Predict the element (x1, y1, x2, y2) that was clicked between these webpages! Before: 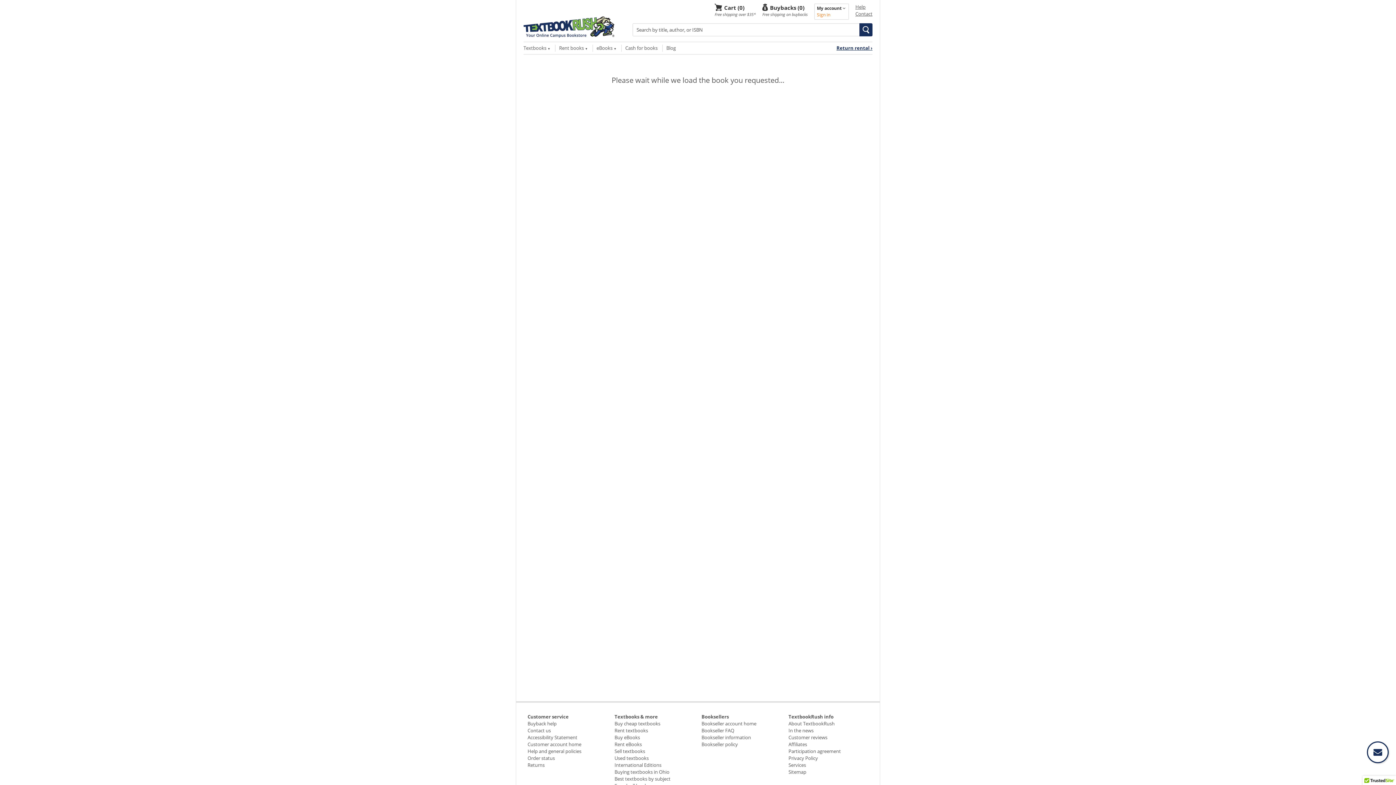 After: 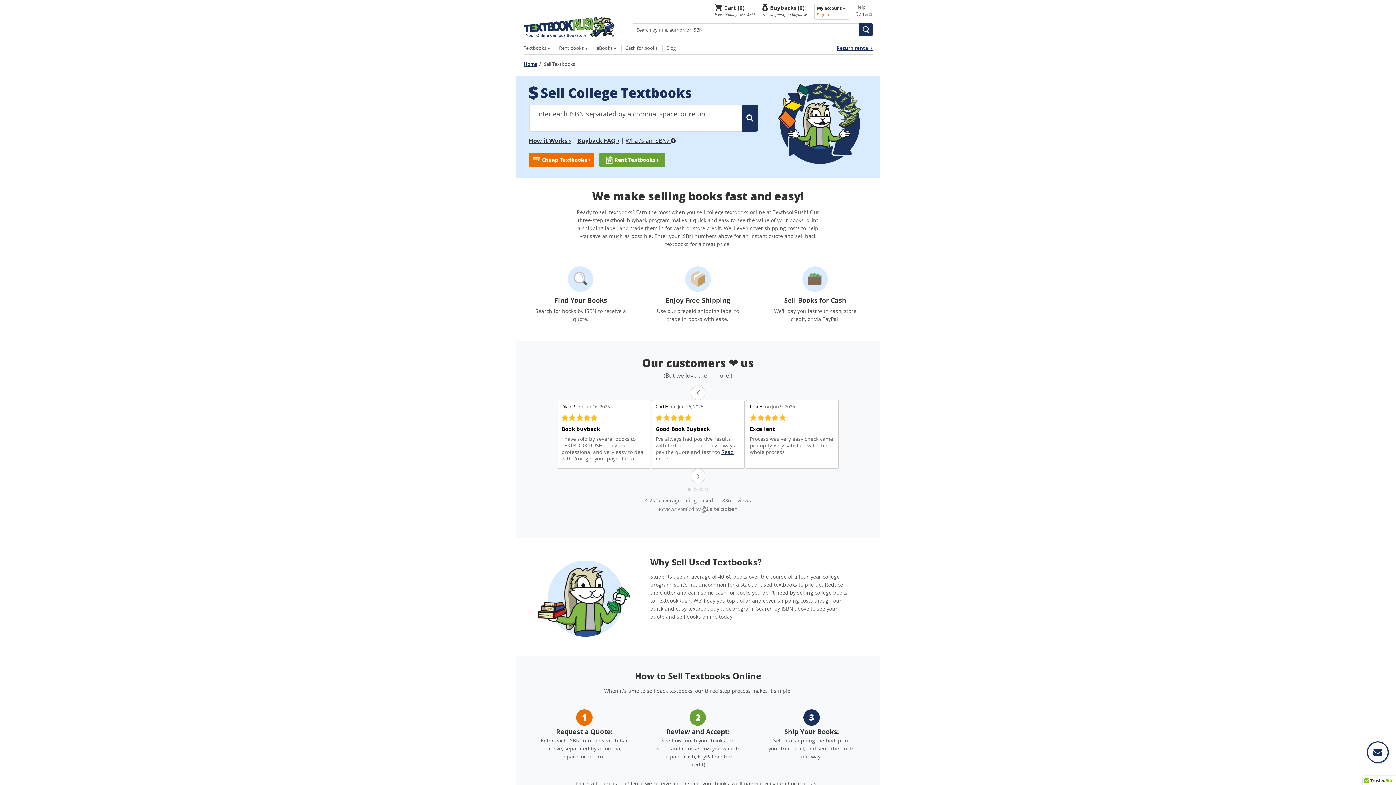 Action: label: Cash for books bbox: (625, 44, 657, 51)